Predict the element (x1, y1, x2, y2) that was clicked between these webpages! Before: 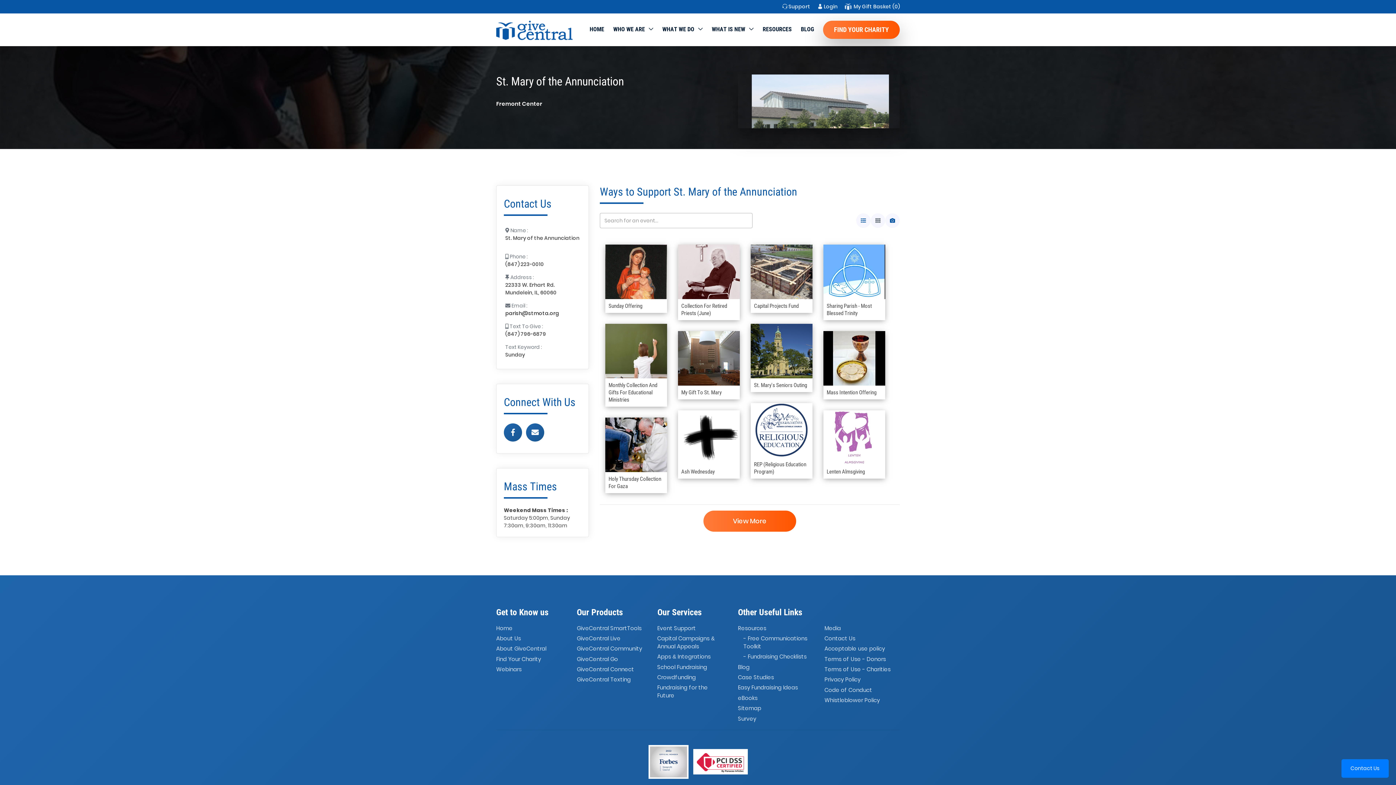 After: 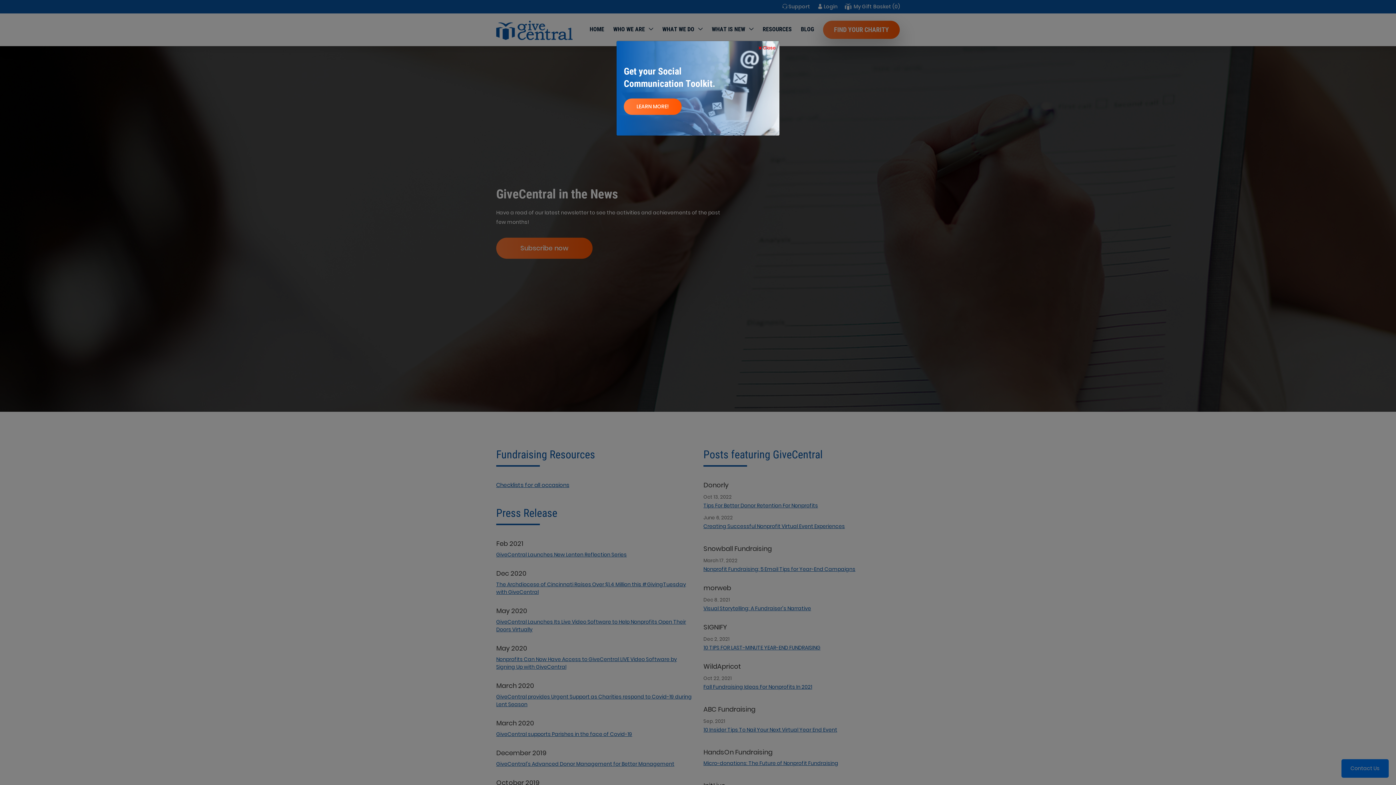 Action: label: Media bbox: (824, 623, 842, 633)